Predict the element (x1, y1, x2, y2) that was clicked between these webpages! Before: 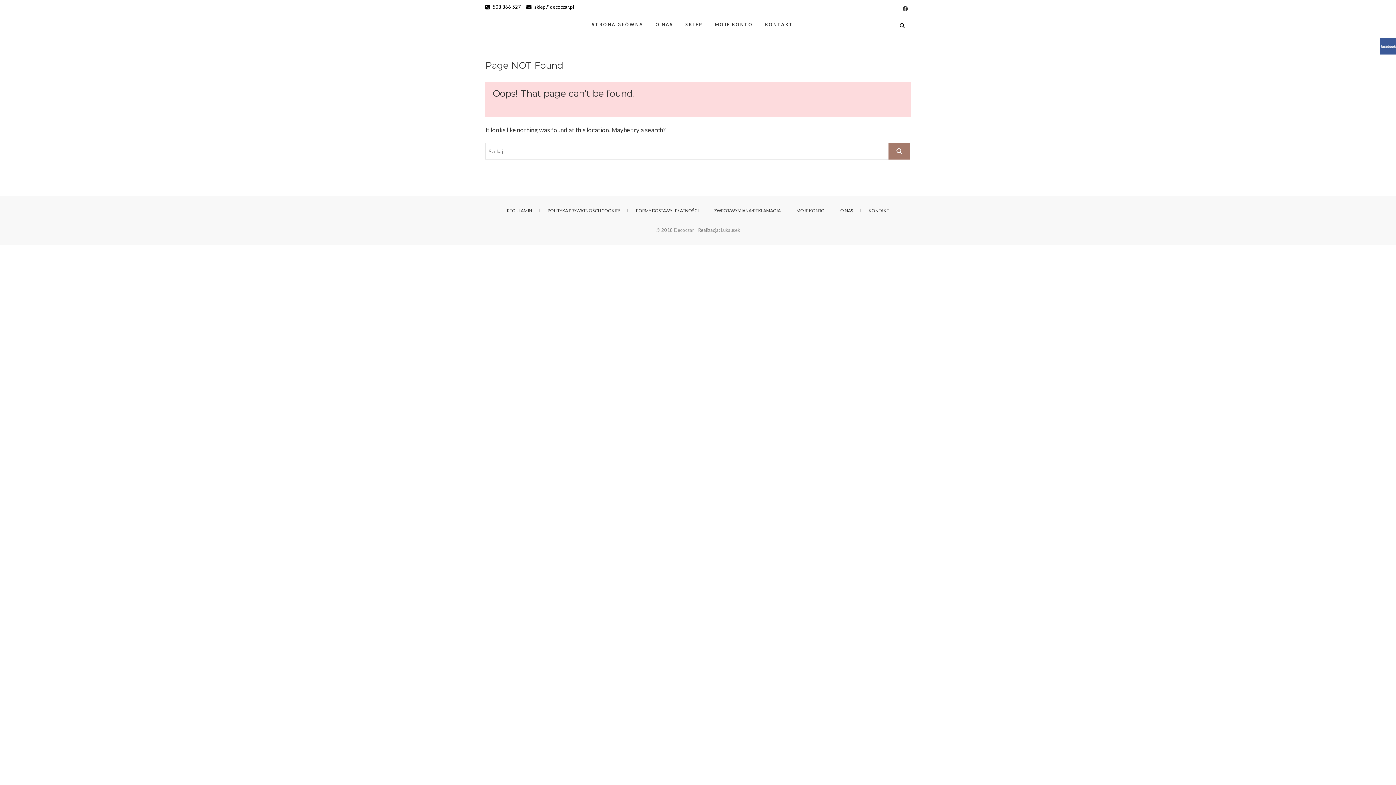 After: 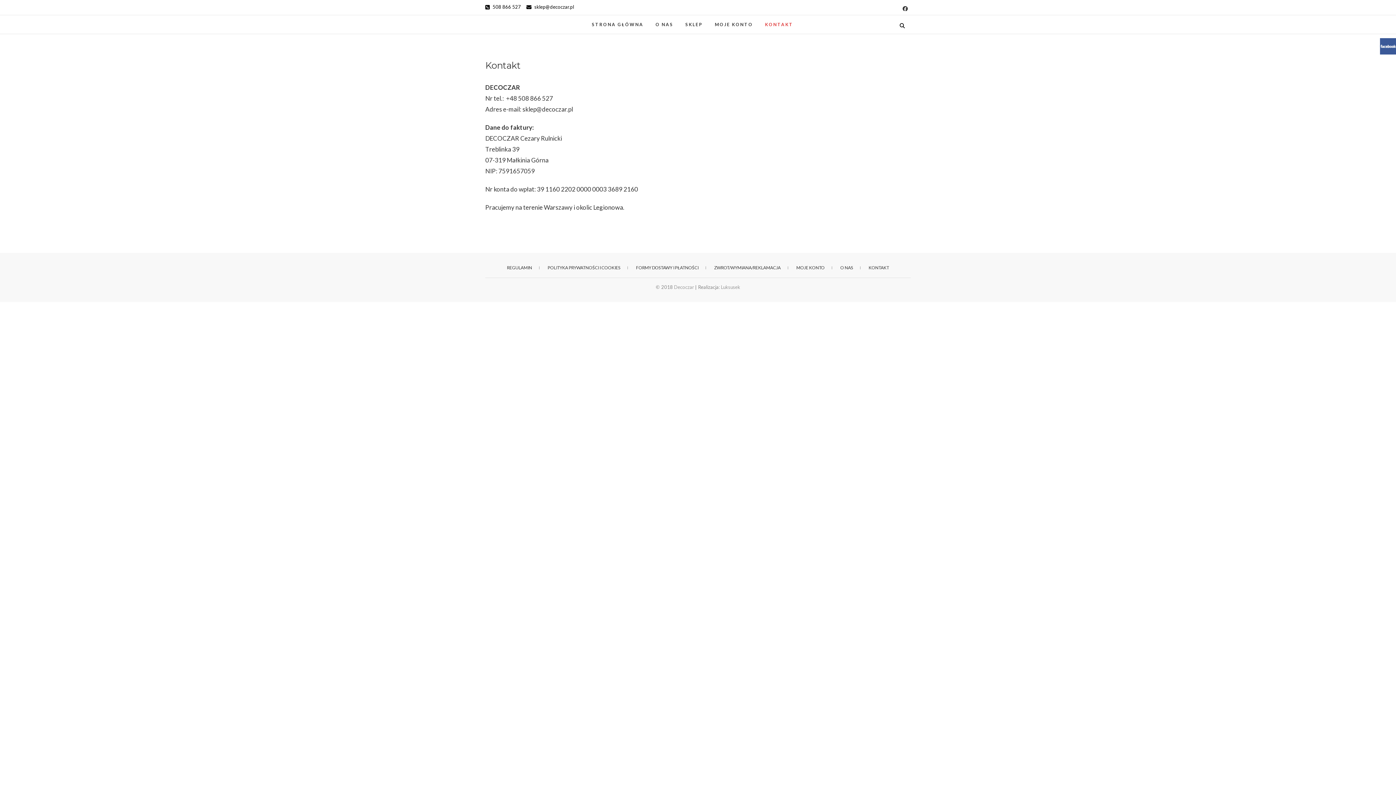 Action: bbox: (861, 206, 896, 214) label: KONTAKT